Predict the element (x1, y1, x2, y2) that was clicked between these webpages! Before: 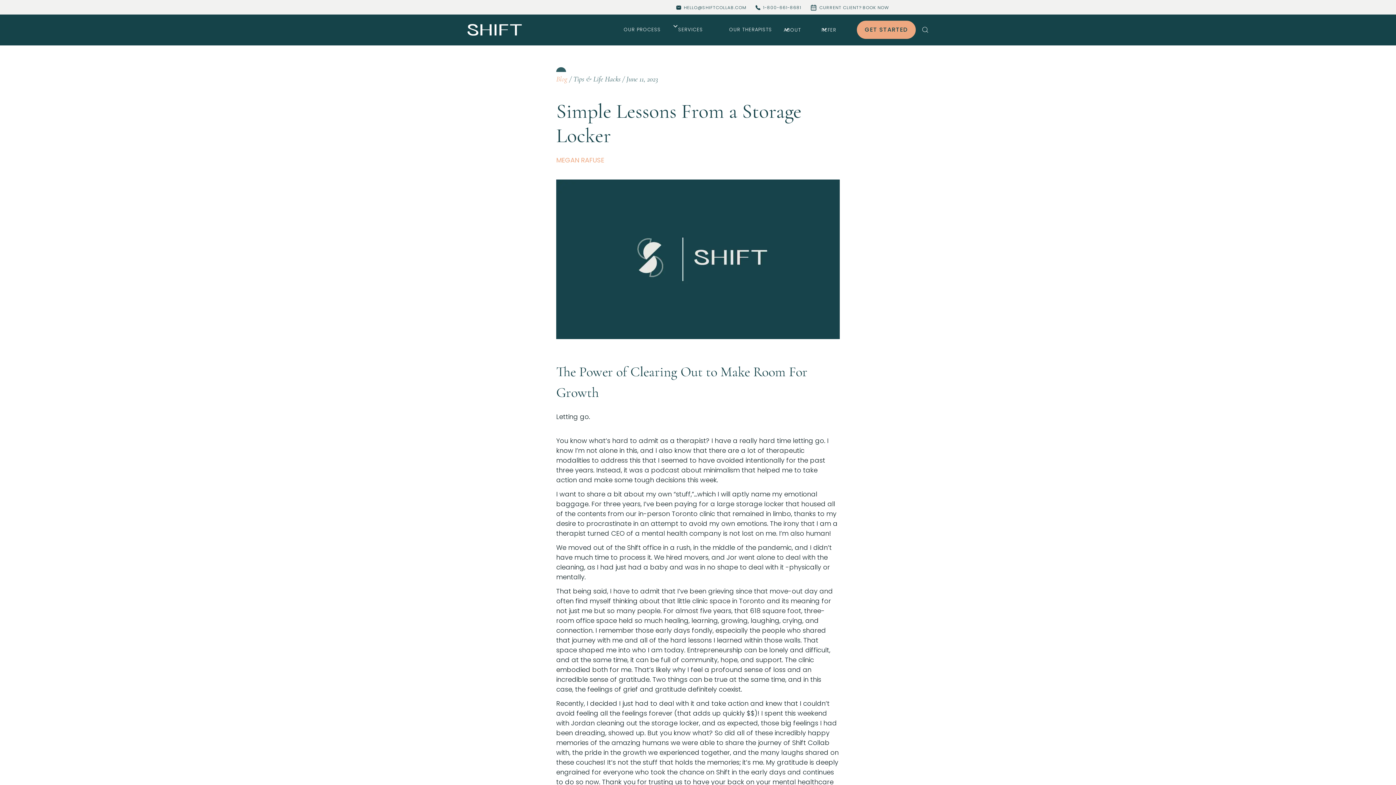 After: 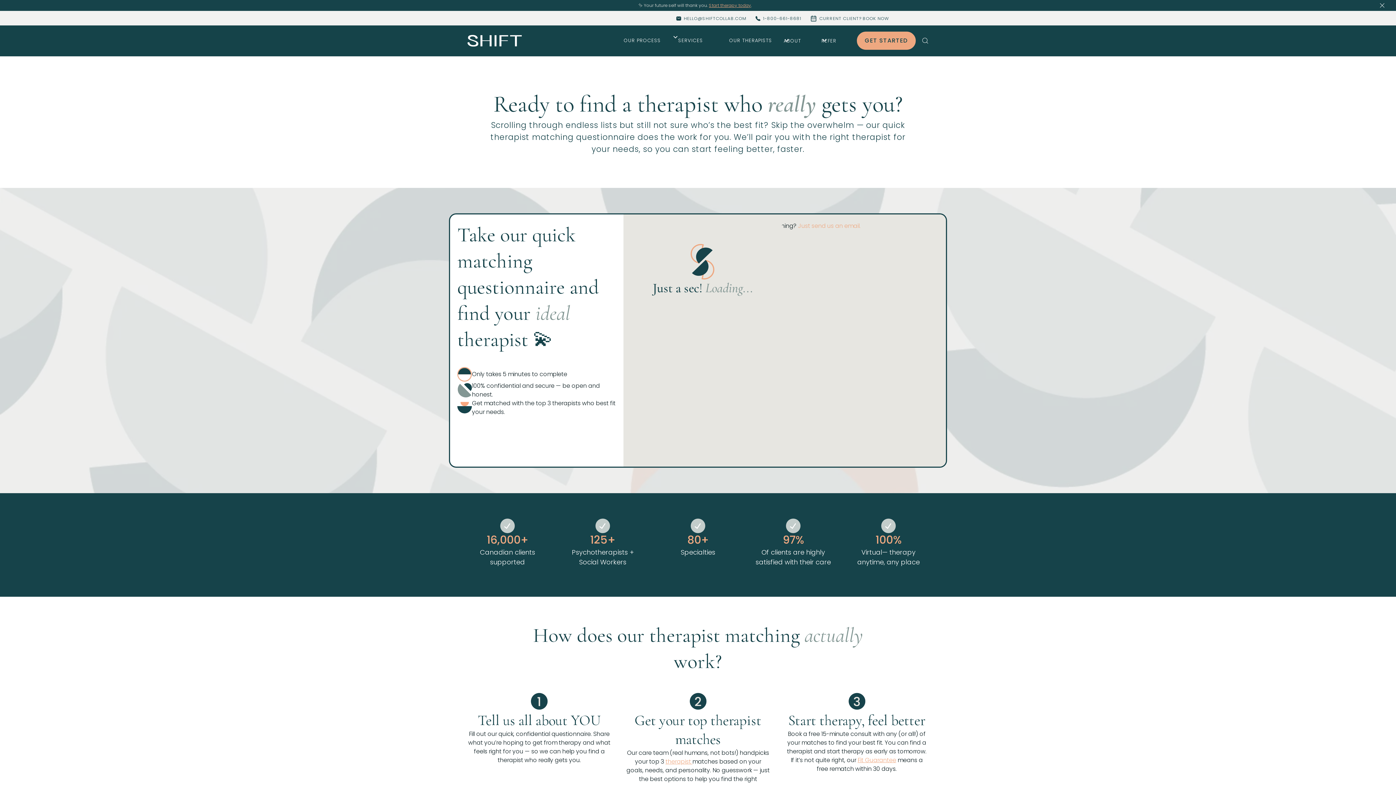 Action: label: GET STARTED bbox: (857, 20, 916, 38)